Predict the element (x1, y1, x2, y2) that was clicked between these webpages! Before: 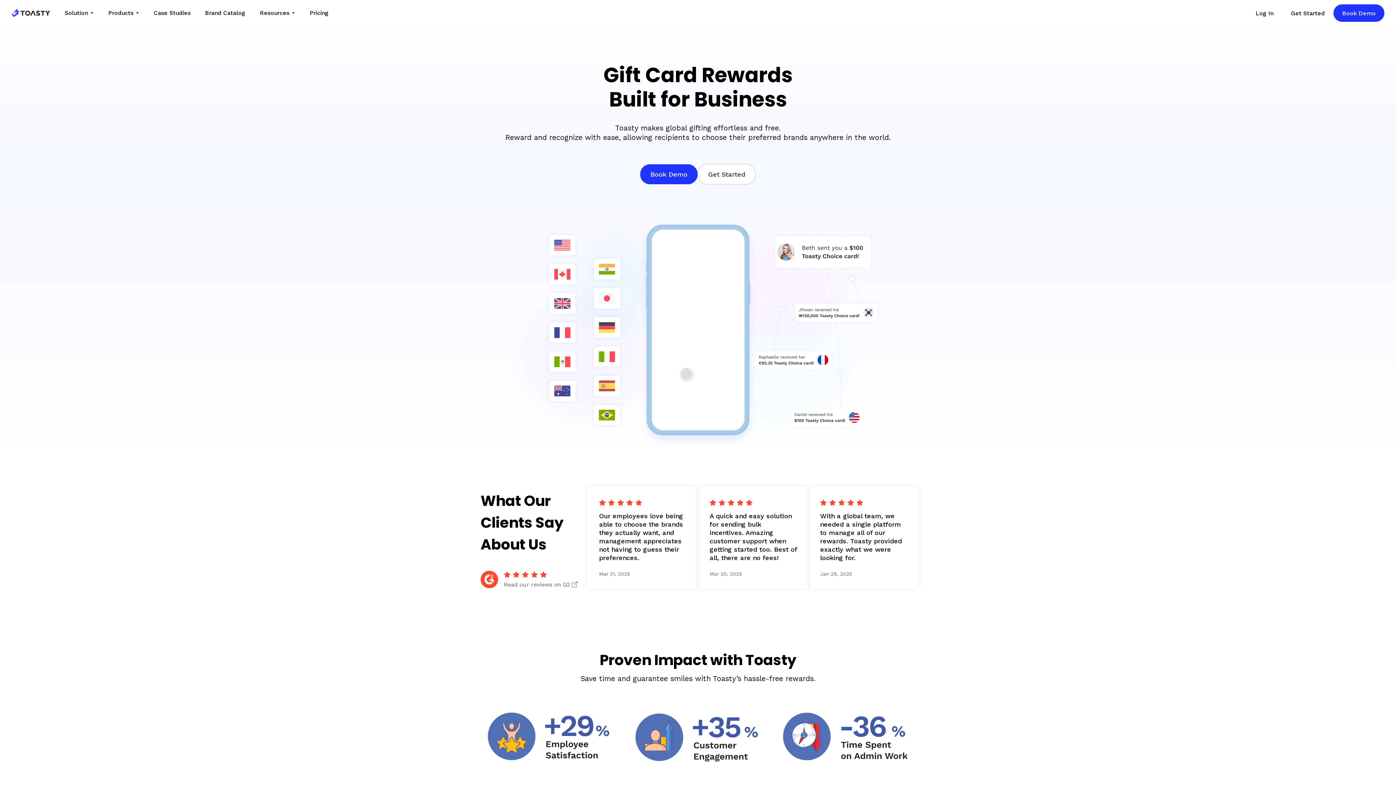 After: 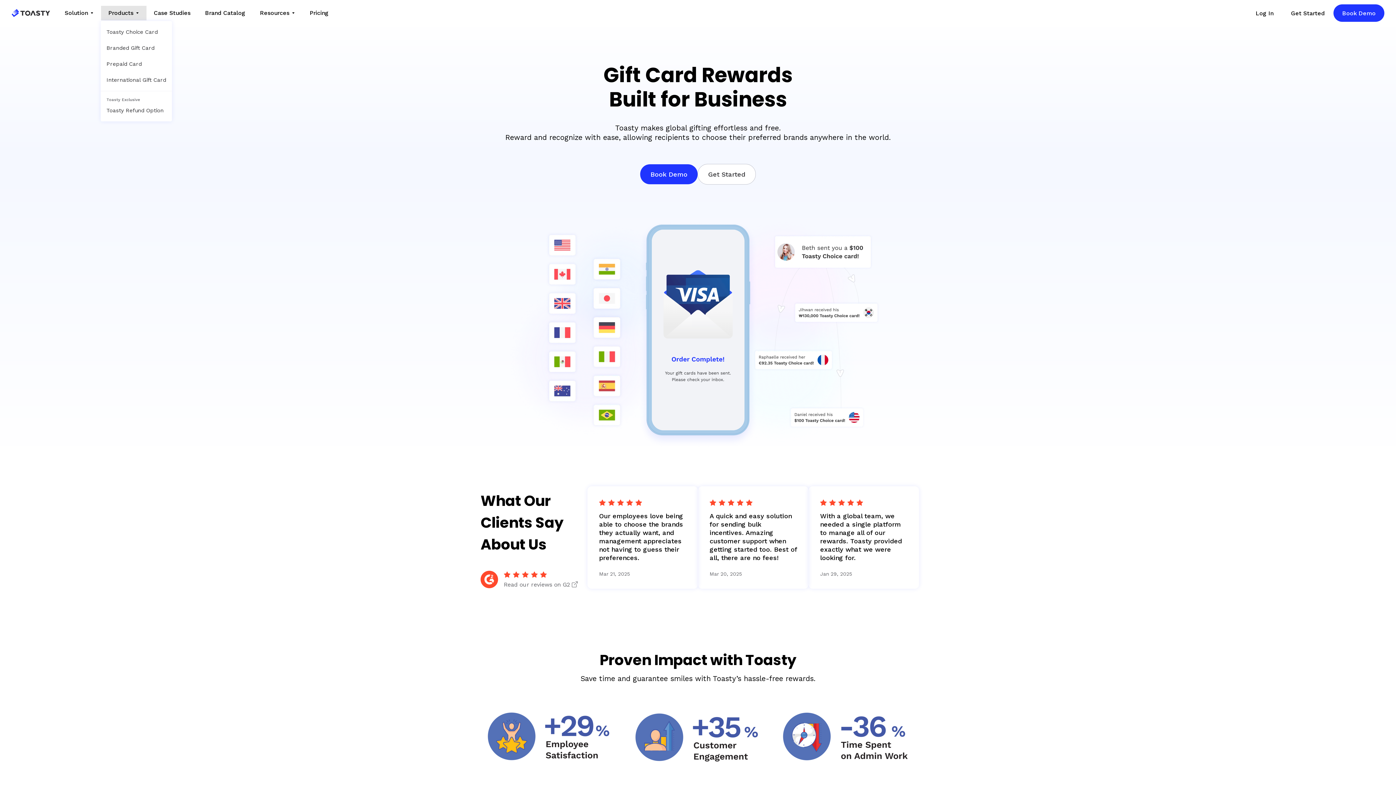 Action: label: Products bbox: (101, 5, 146, 20)